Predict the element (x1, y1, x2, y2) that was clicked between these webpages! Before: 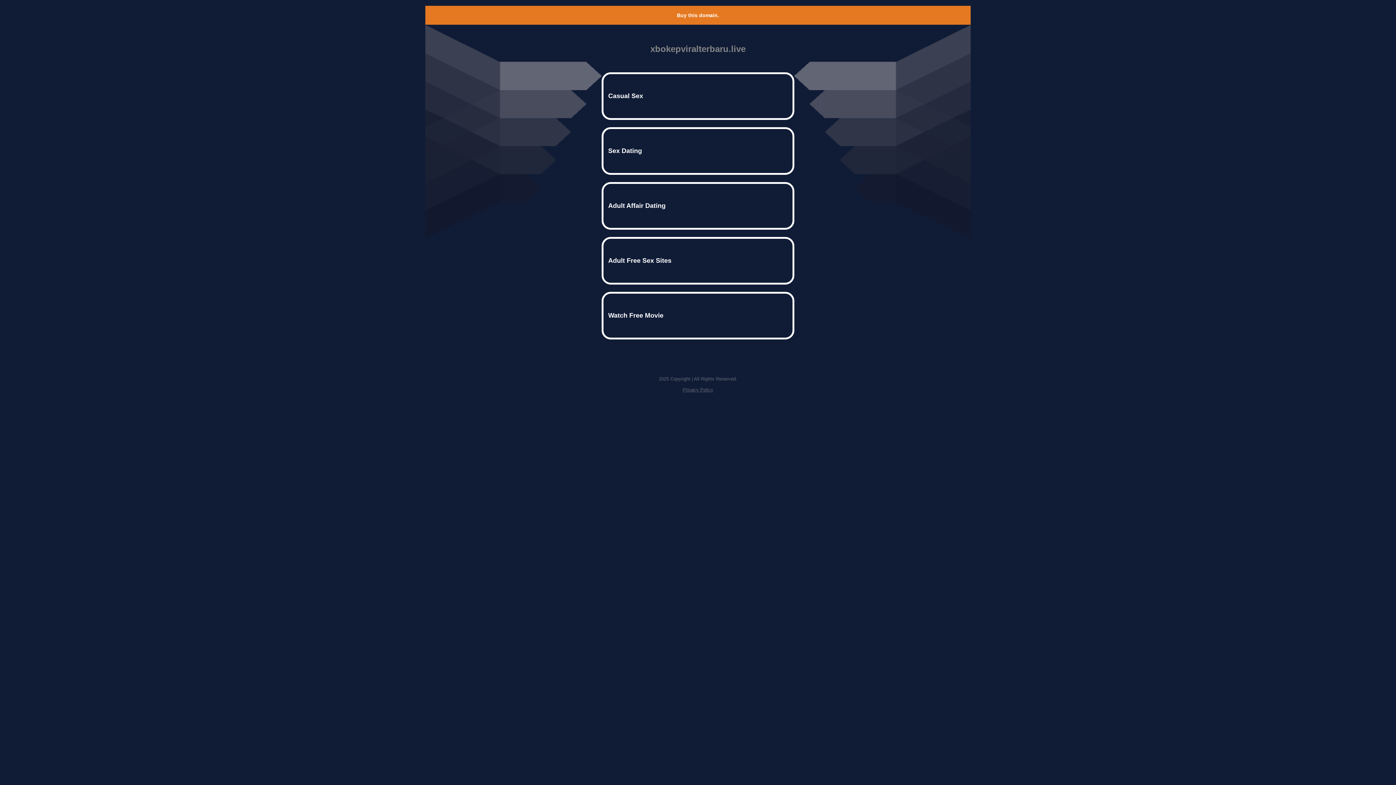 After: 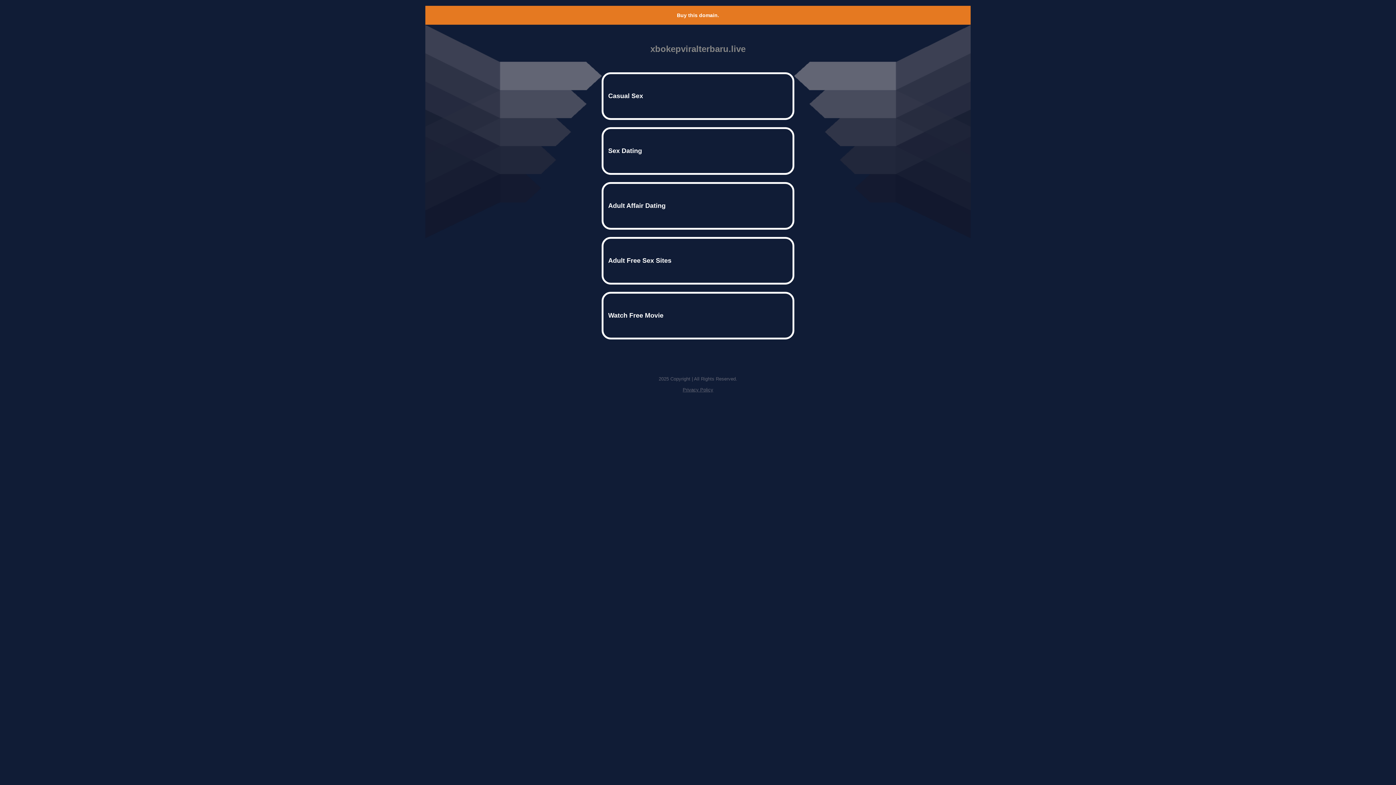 Action: label: Buy this domain. bbox: (677, 12, 719, 18)